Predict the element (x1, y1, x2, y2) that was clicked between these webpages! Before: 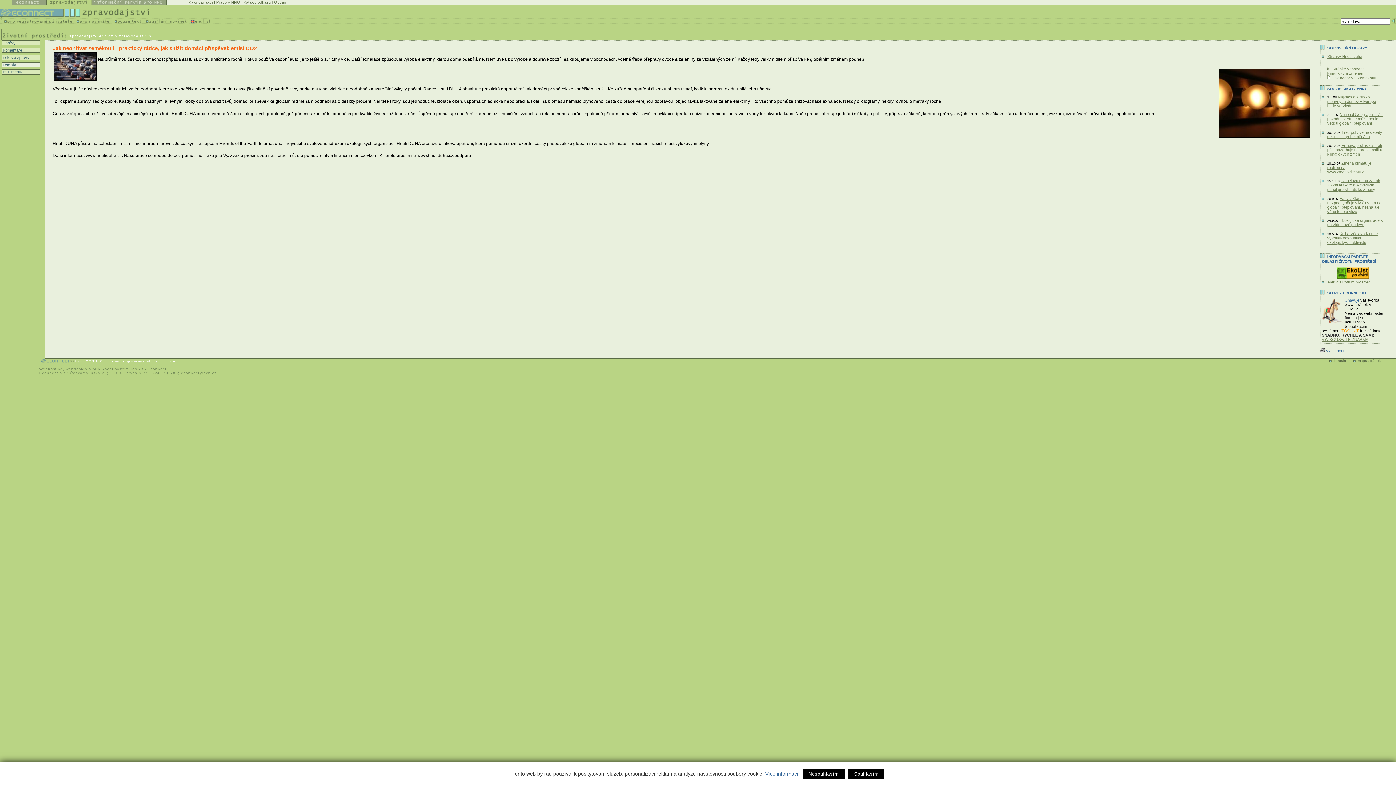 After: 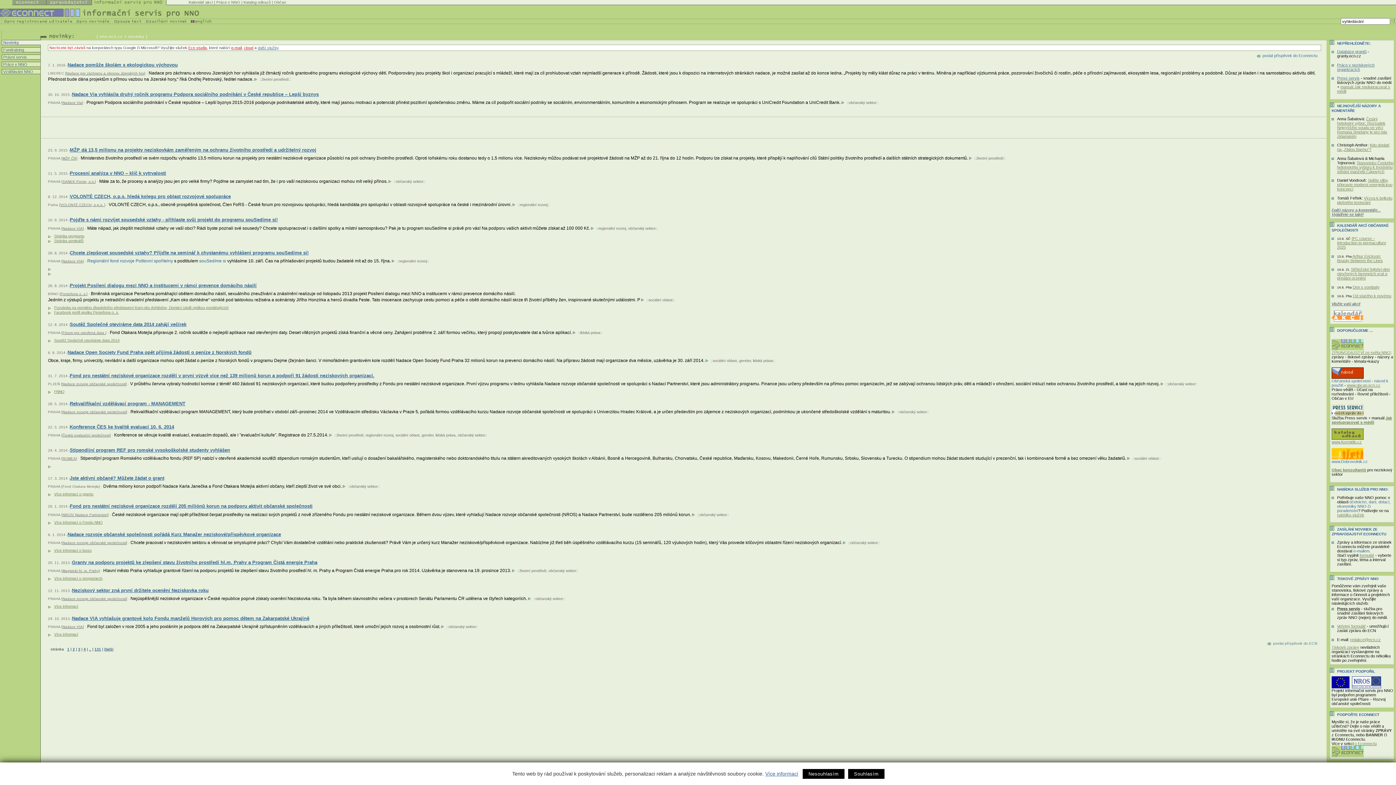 Action: bbox: (92, 0, 166, 6)